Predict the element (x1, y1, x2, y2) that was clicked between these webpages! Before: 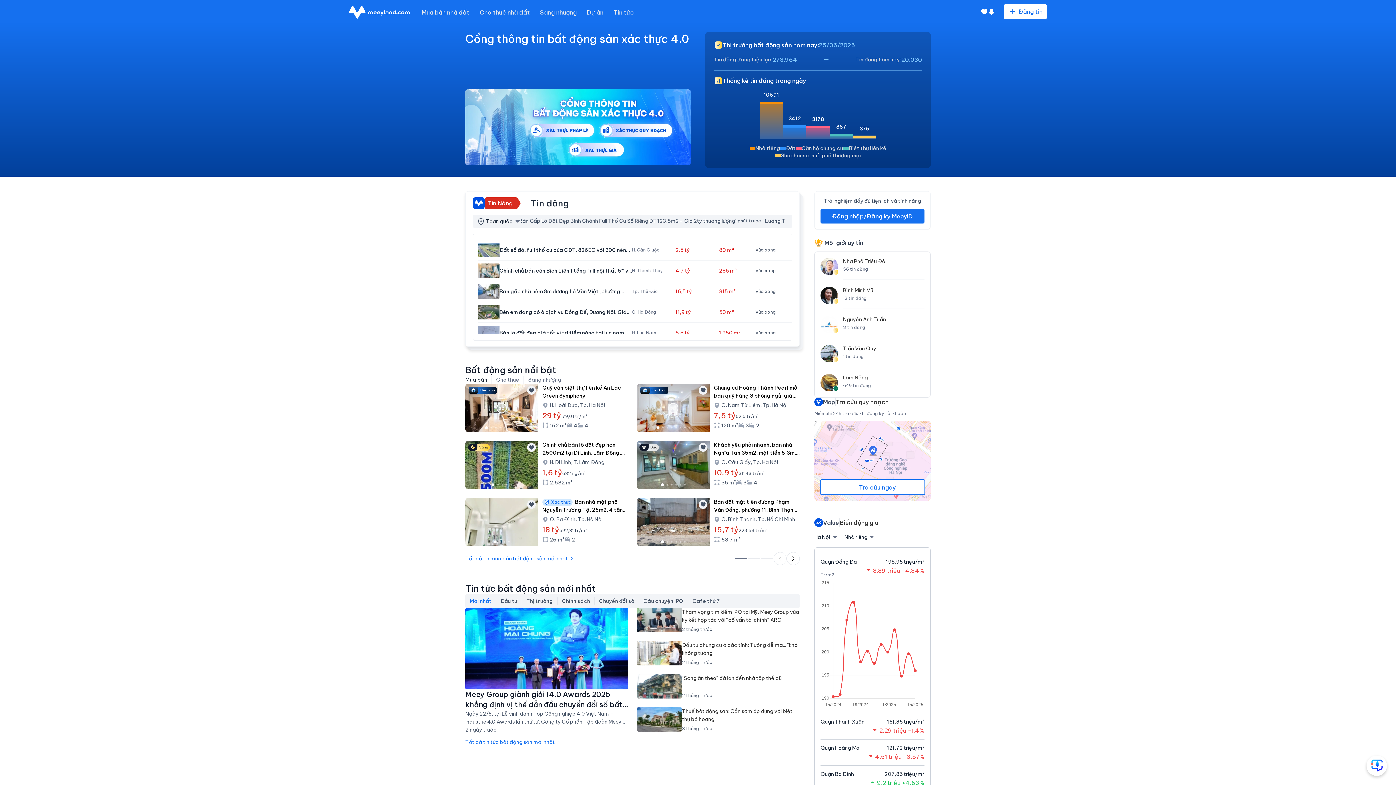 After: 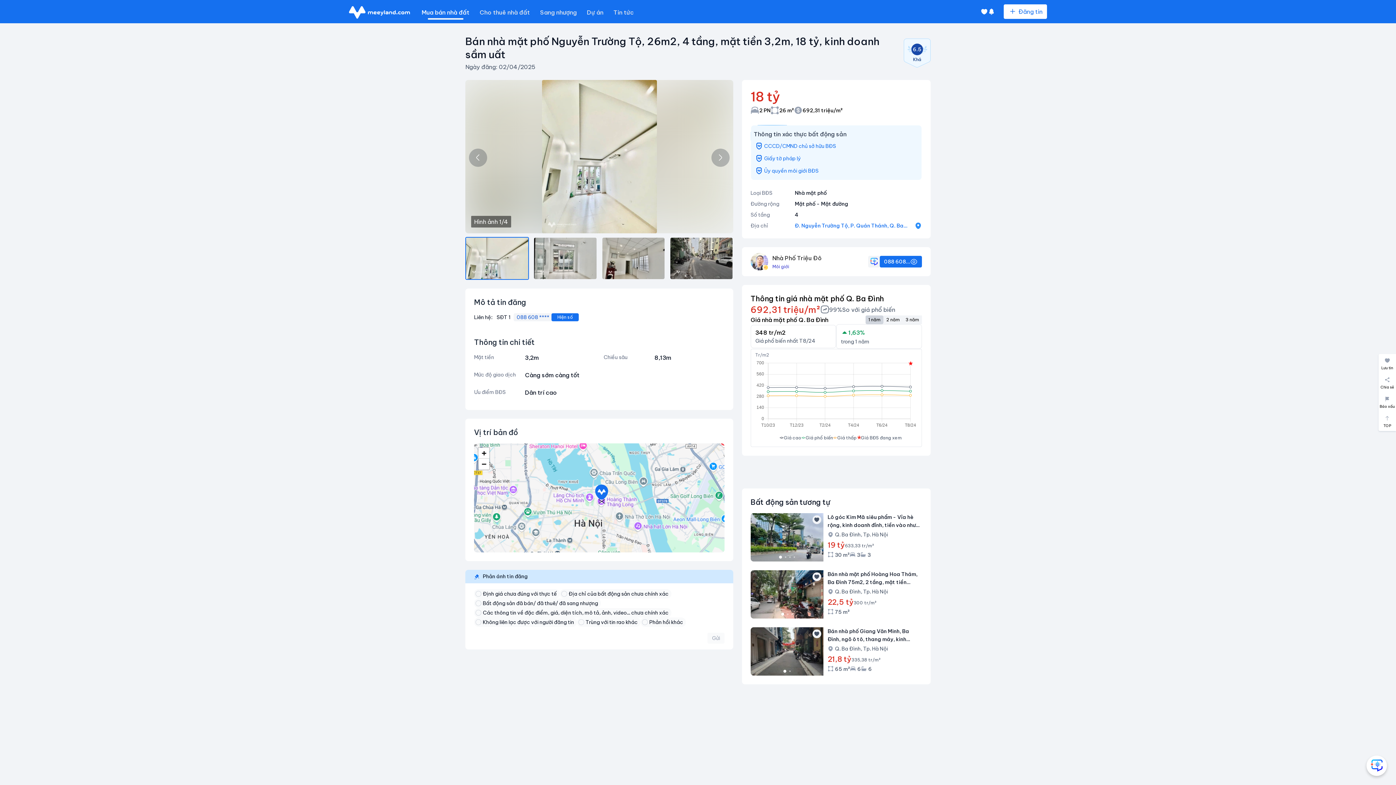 Action: bbox: (465, 498, 628, 546) label: Xác thực Bán nhà mặt phố Nguyễn Trường Tộ, 26m2, 4 tầng, mặt tiền 3,2m, 18 tỷ, kinh doanh sầm uất
Q. Ba Đình, Tp. Hà Nội
18 tỷ
692,31 tr/m²
26 m²
2